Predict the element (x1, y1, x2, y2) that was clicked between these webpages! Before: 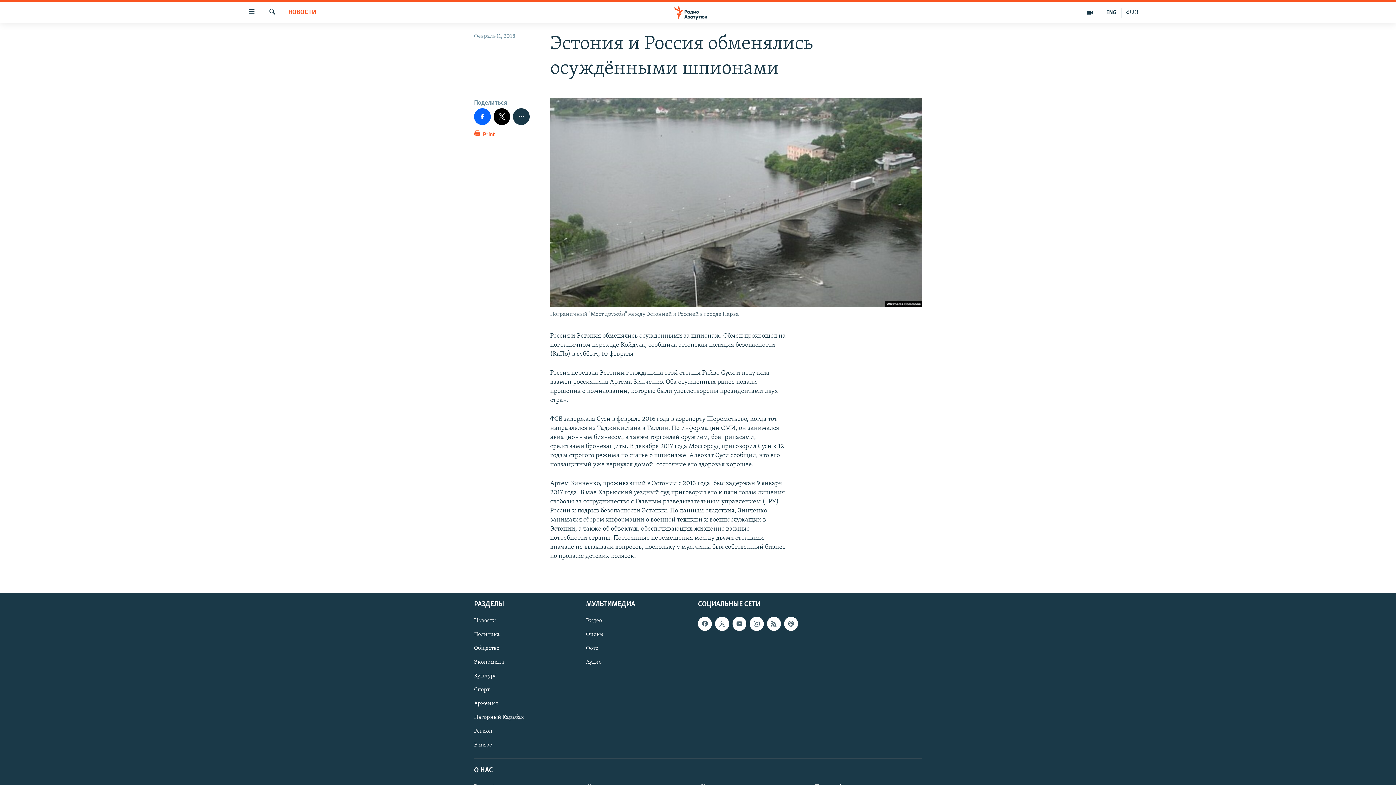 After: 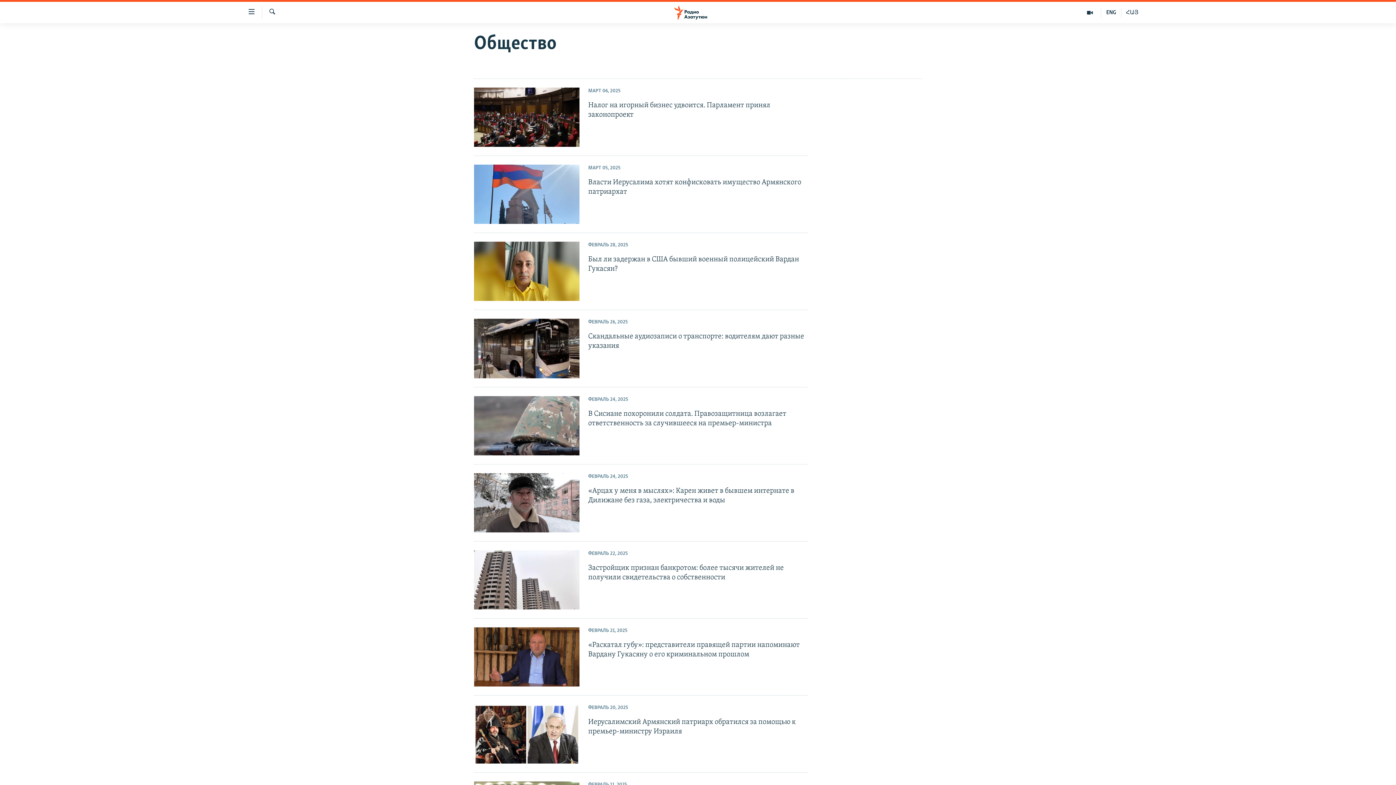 Action: label: Общество bbox: (474, 644, 581, 652)